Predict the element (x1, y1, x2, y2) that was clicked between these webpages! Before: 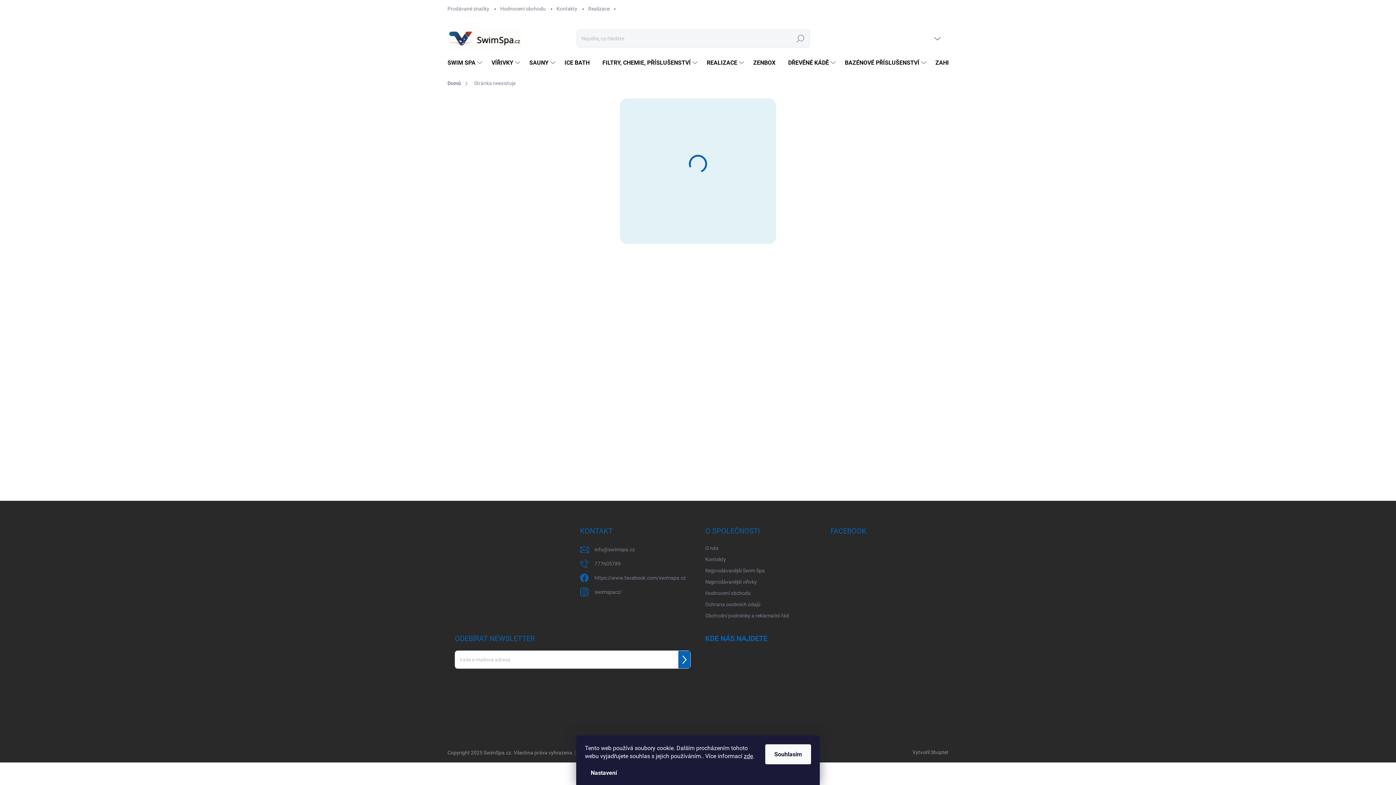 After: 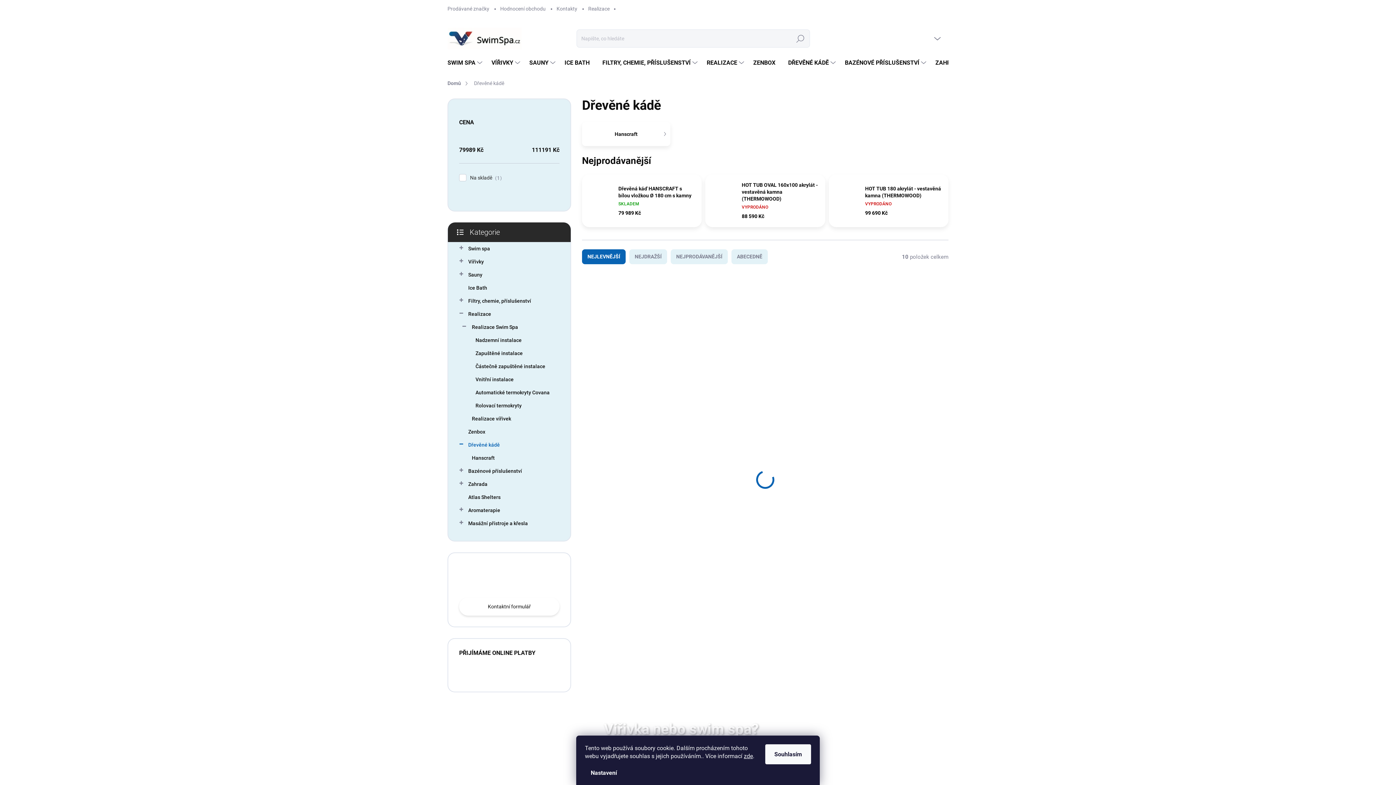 Action: bbox: (781, 52, 837, 73) label: DŘEVĚNÉ KÁDĚ